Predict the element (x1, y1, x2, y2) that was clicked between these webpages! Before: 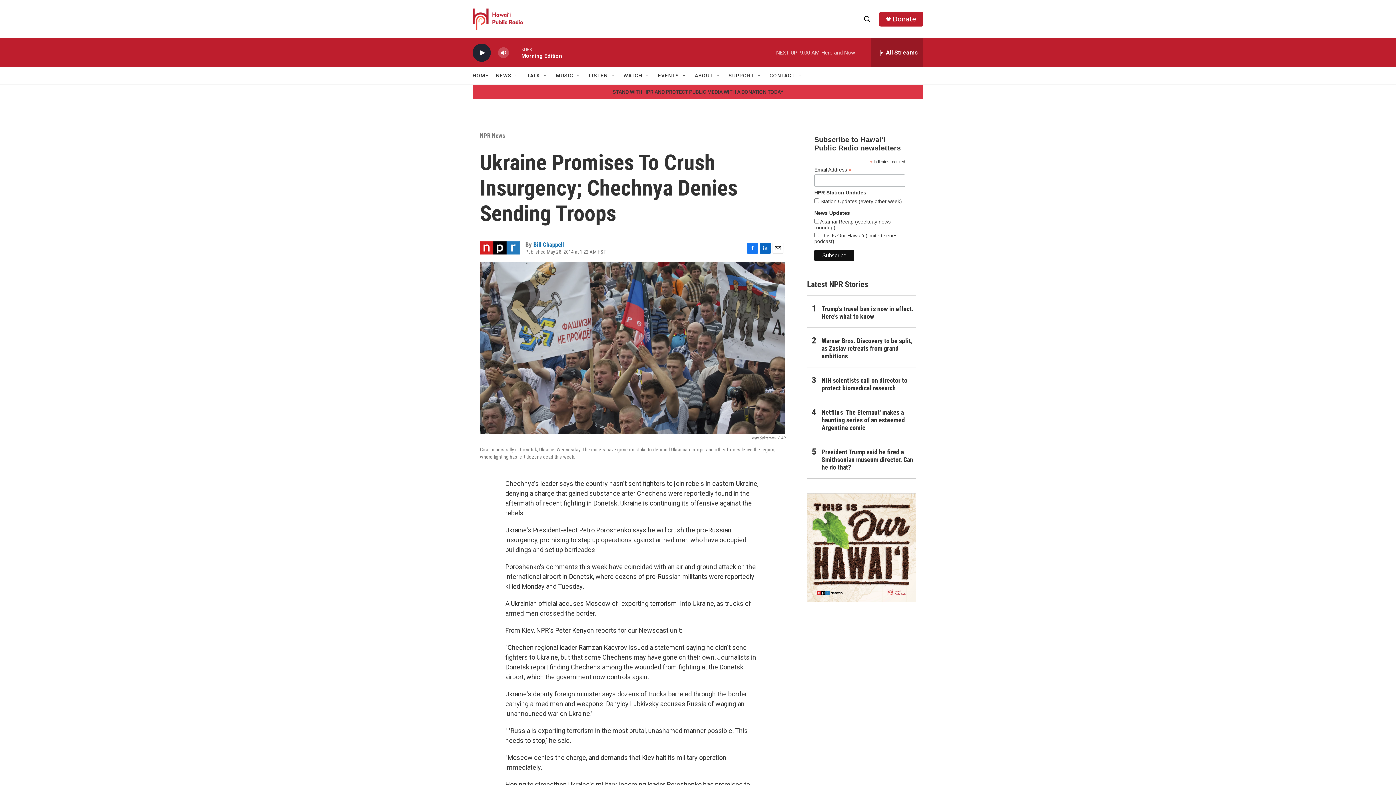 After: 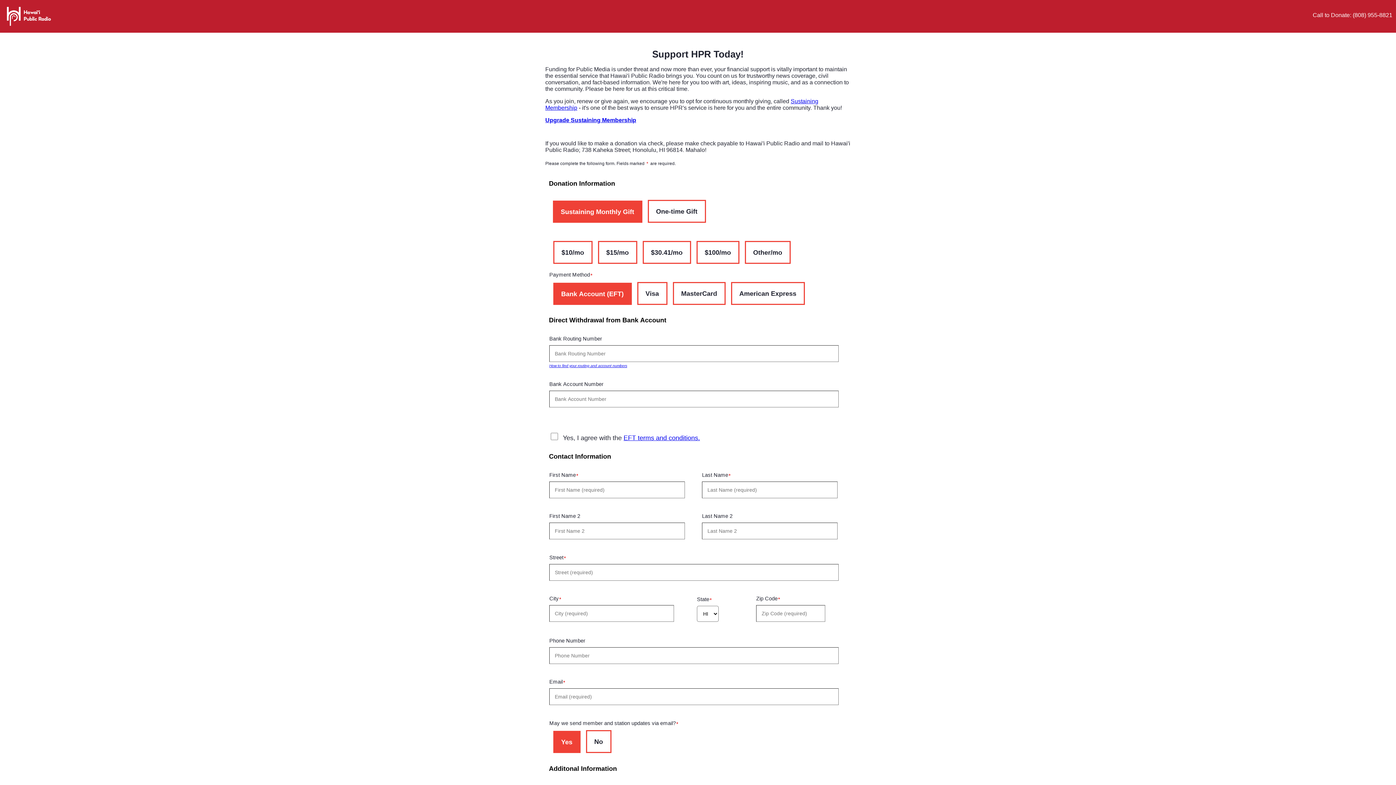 Action: label: STAND WITH HPR AND PROTECT PUBLIC MEDIA WITH A DONATION TODAY bbox: (606, 96, 789, 102)